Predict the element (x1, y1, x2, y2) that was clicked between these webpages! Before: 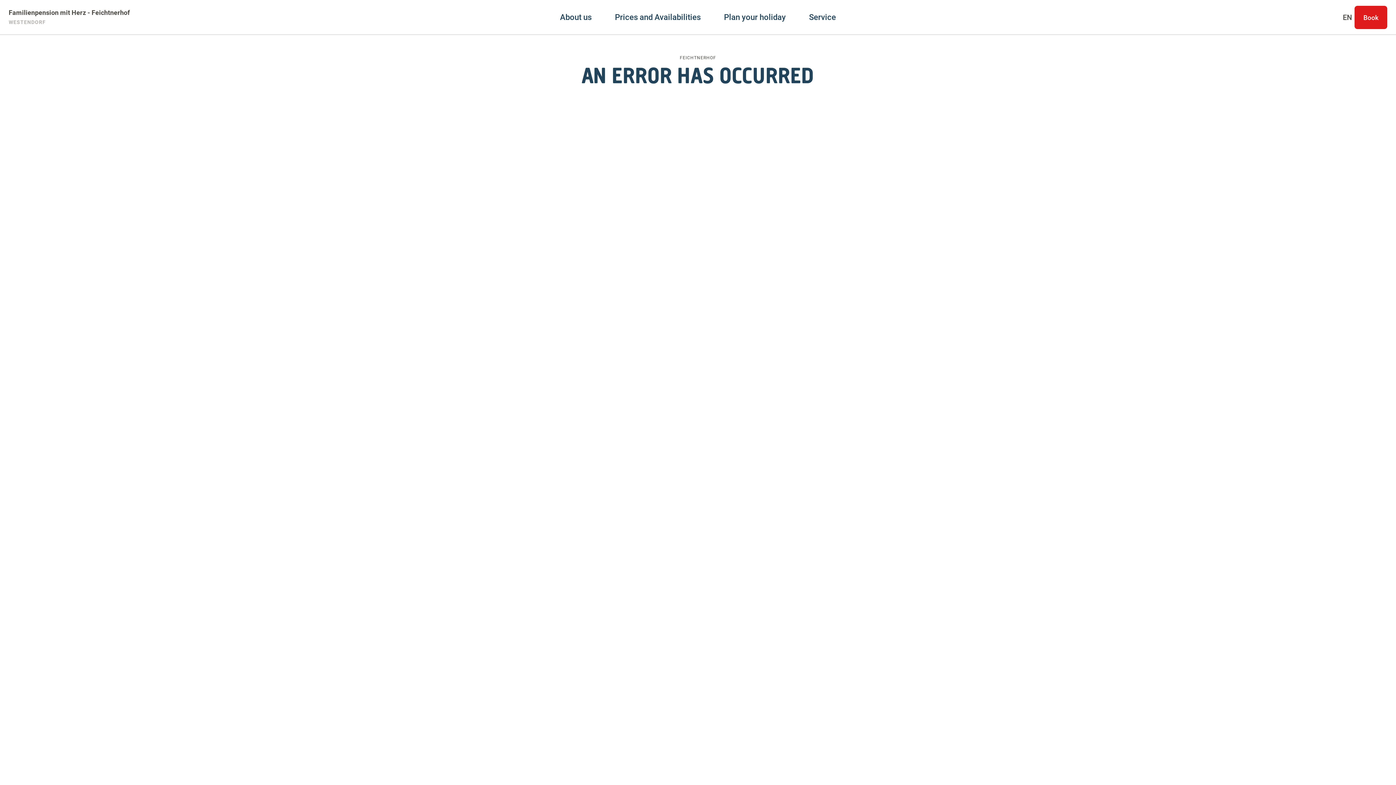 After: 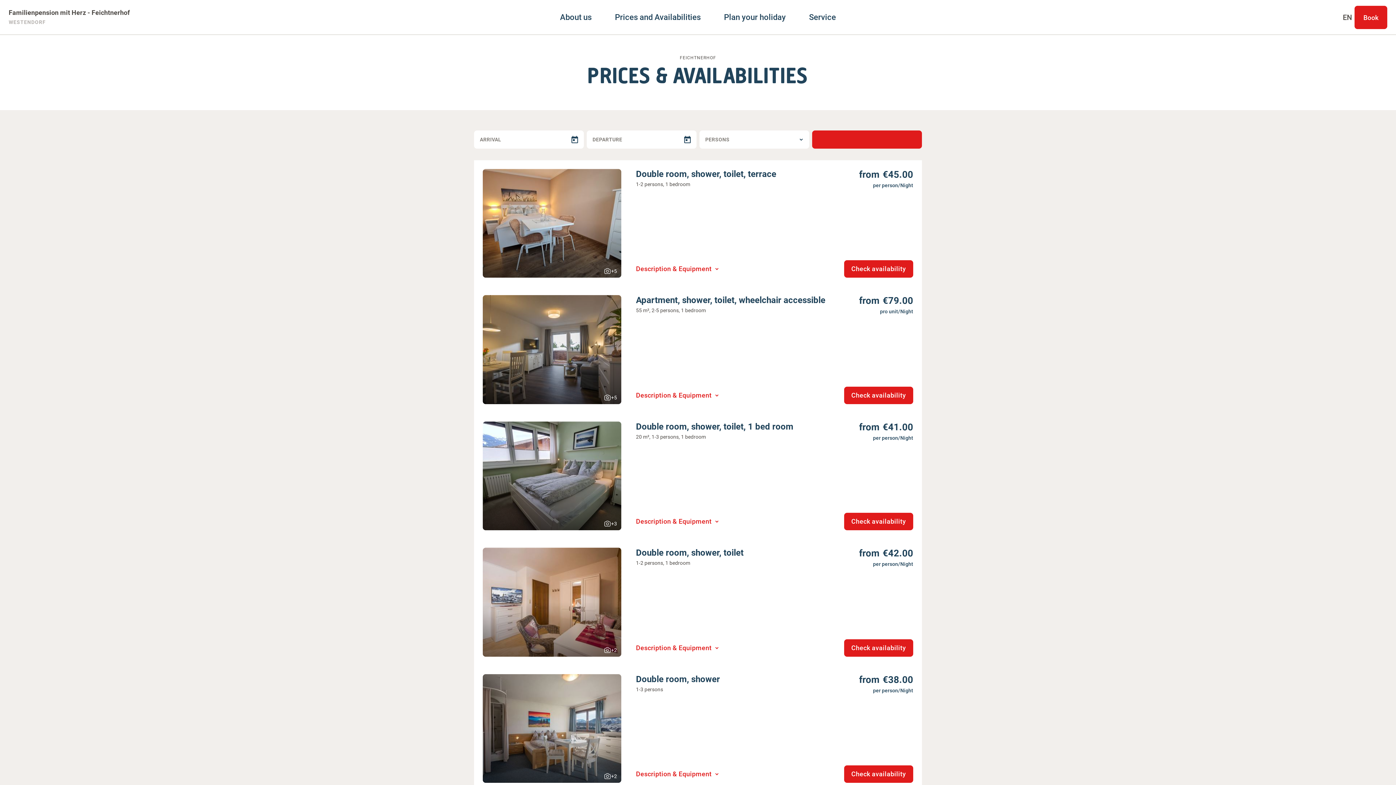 Action: label: Book bbox: (1355, 5, 1387, 29)